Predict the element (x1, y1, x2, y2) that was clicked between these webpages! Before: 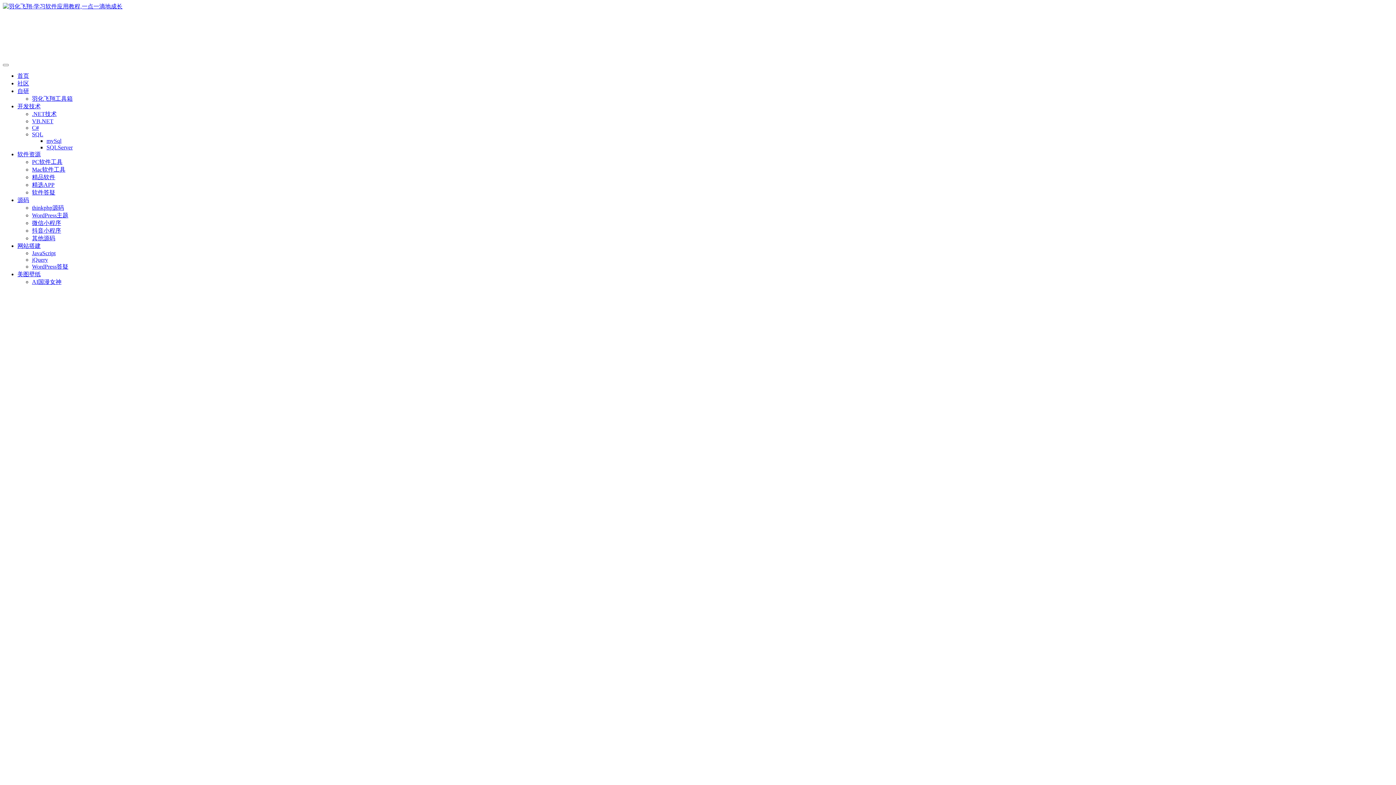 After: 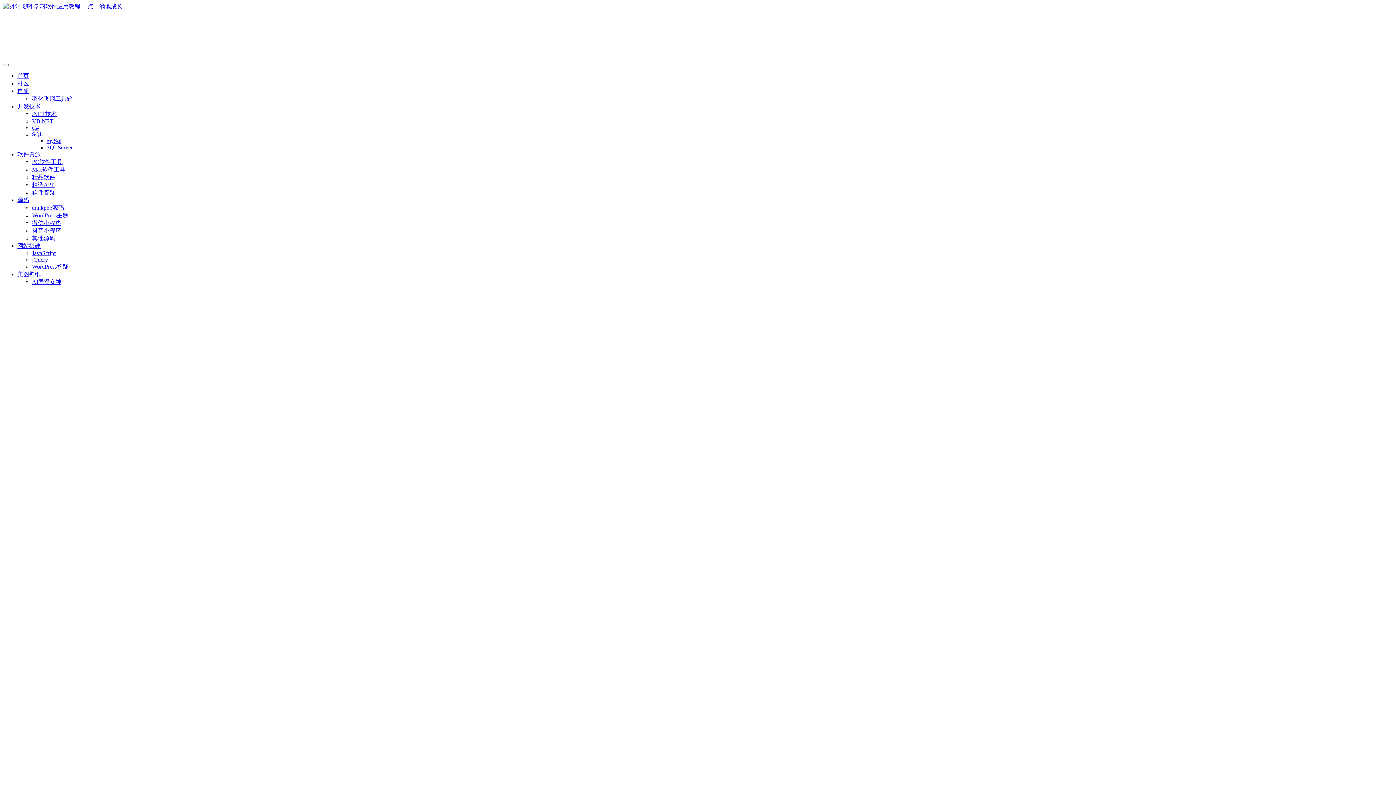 Action: bbox: (32, 256, 48, 262) label: jQuery